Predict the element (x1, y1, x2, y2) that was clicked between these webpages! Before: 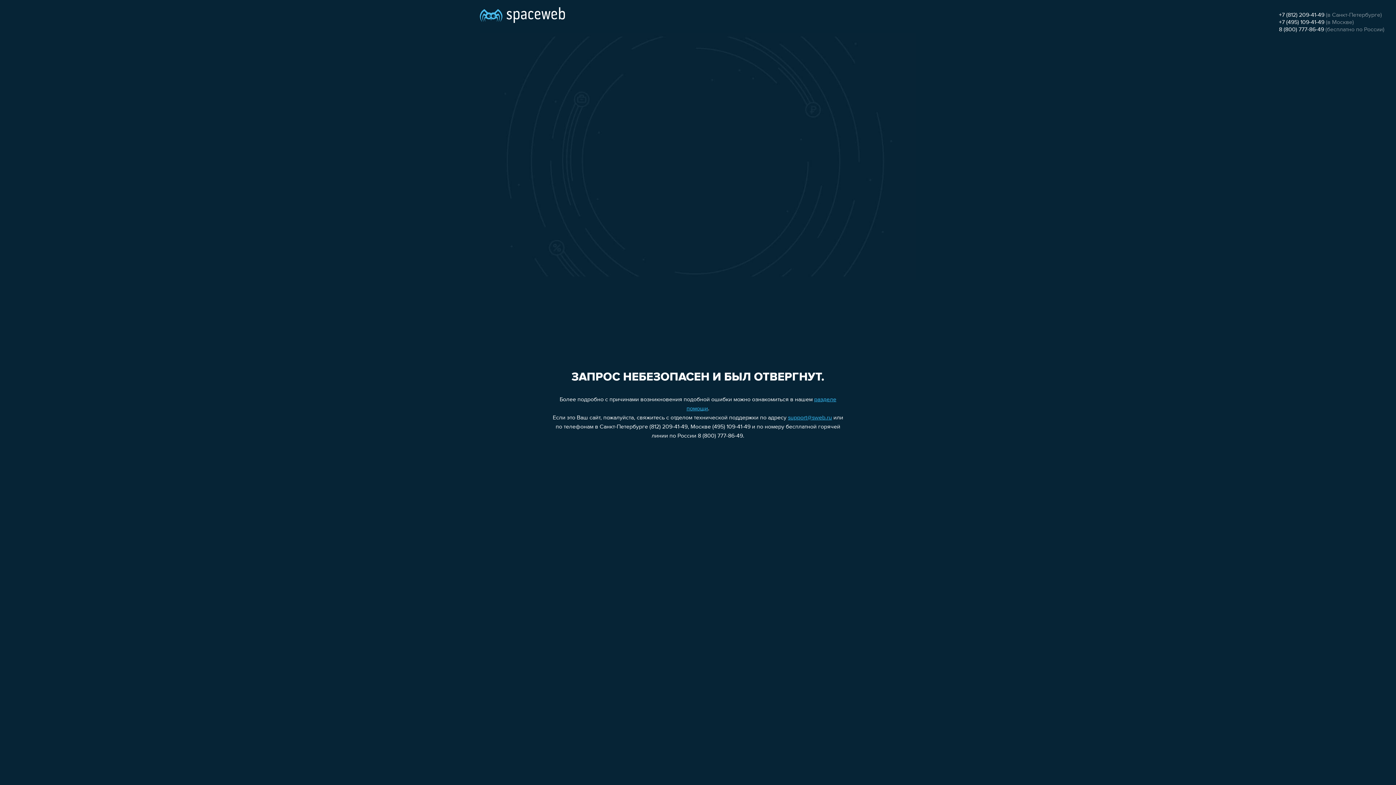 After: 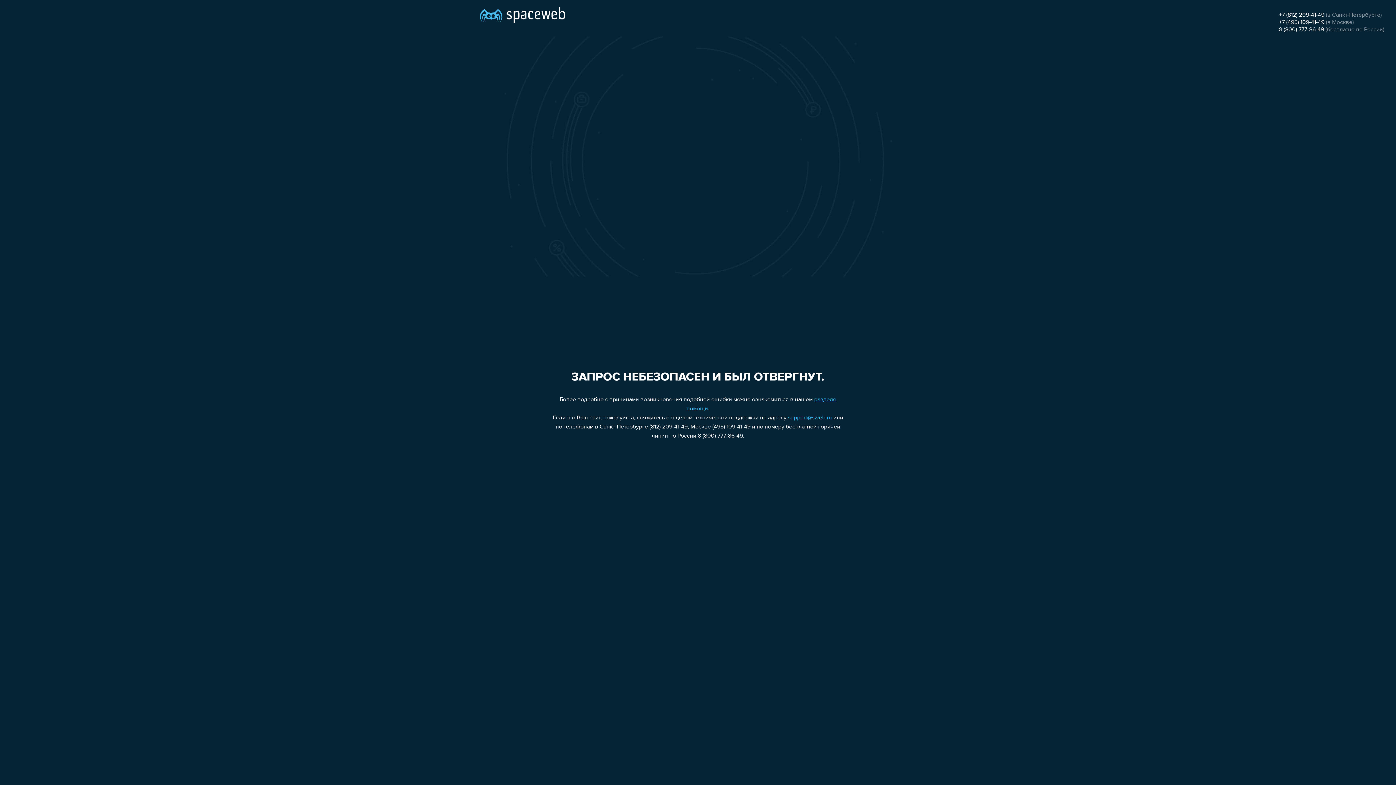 Action: bbox: (1279, 19, 1324, 25) label: +7 (495) 109-41-49